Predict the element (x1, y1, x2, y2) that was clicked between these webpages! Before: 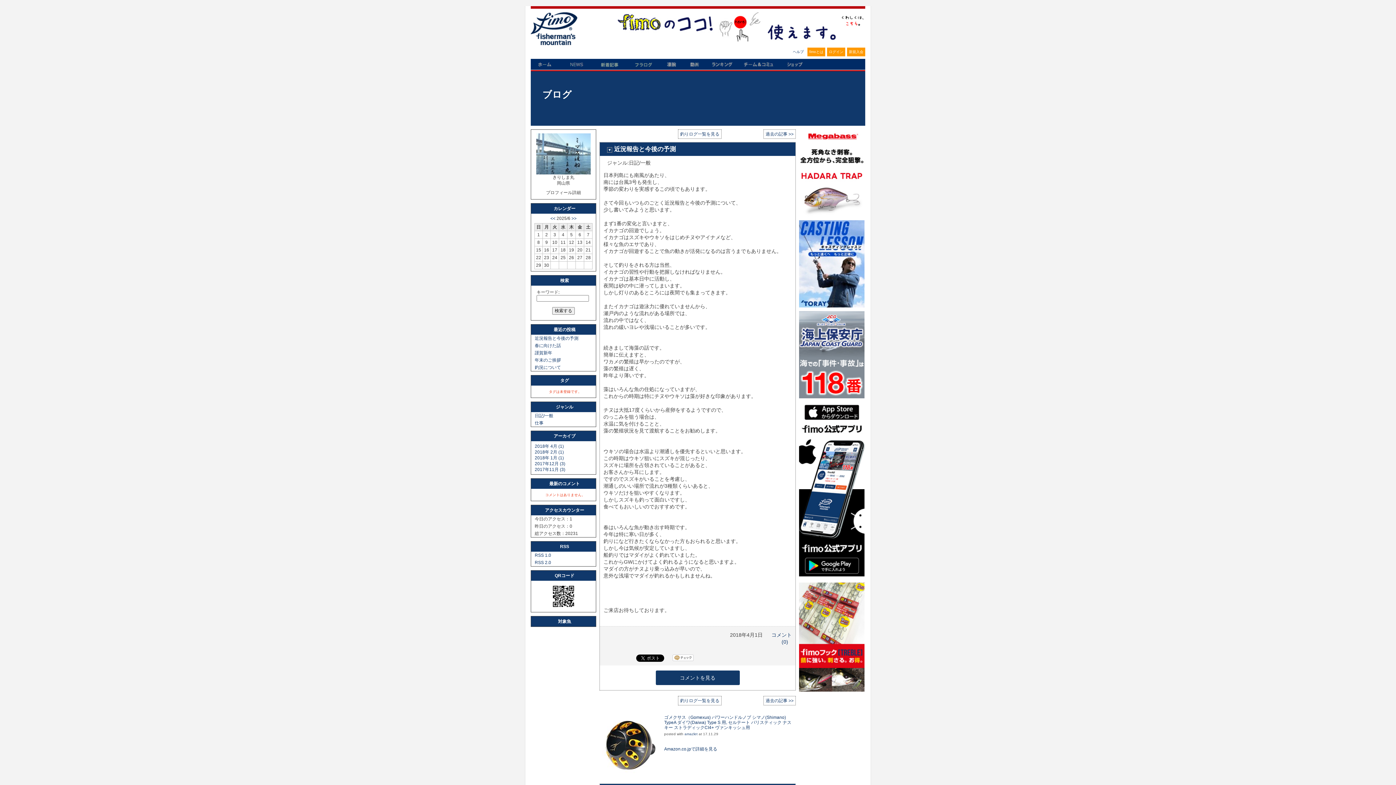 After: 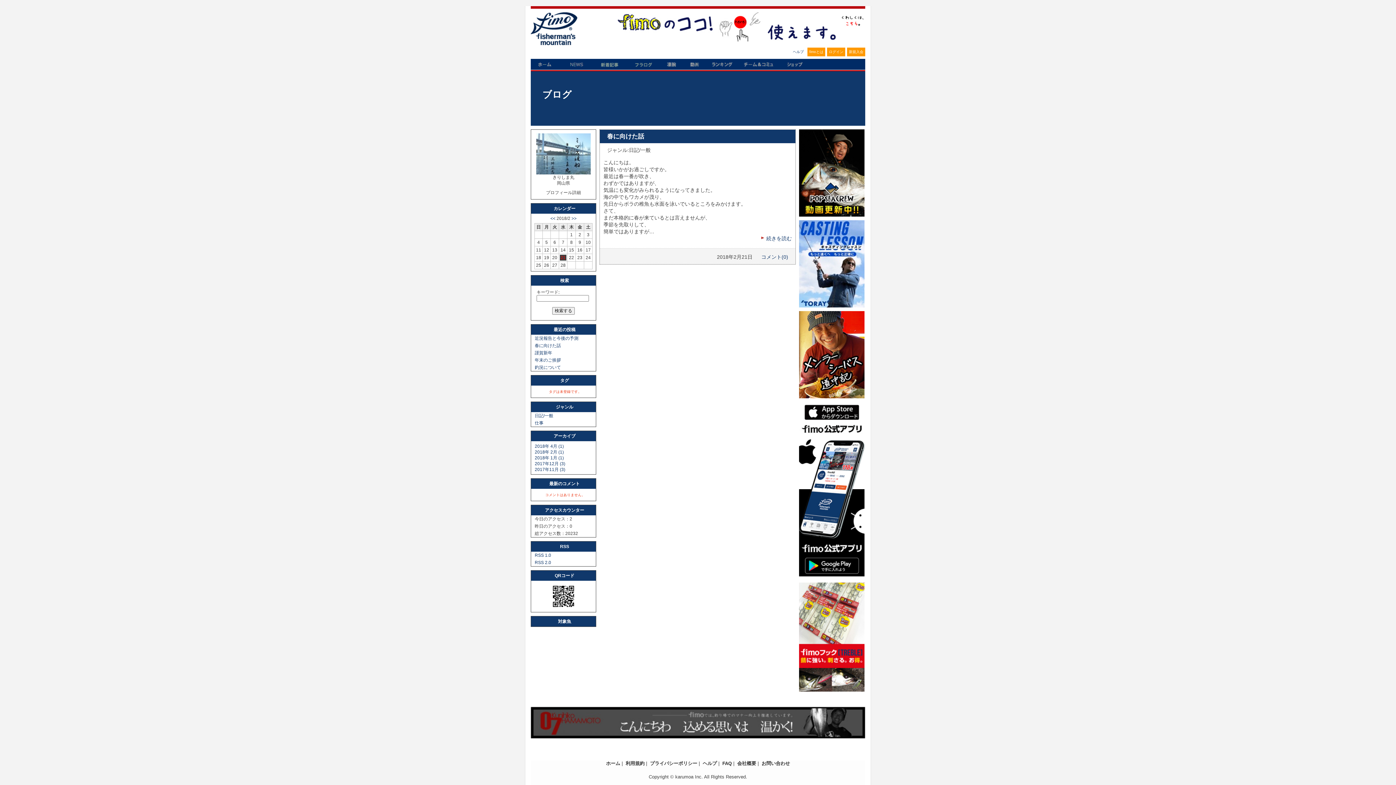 Action: label: 2018年 2月 (1) bbox: (534, 449, 564, 454)